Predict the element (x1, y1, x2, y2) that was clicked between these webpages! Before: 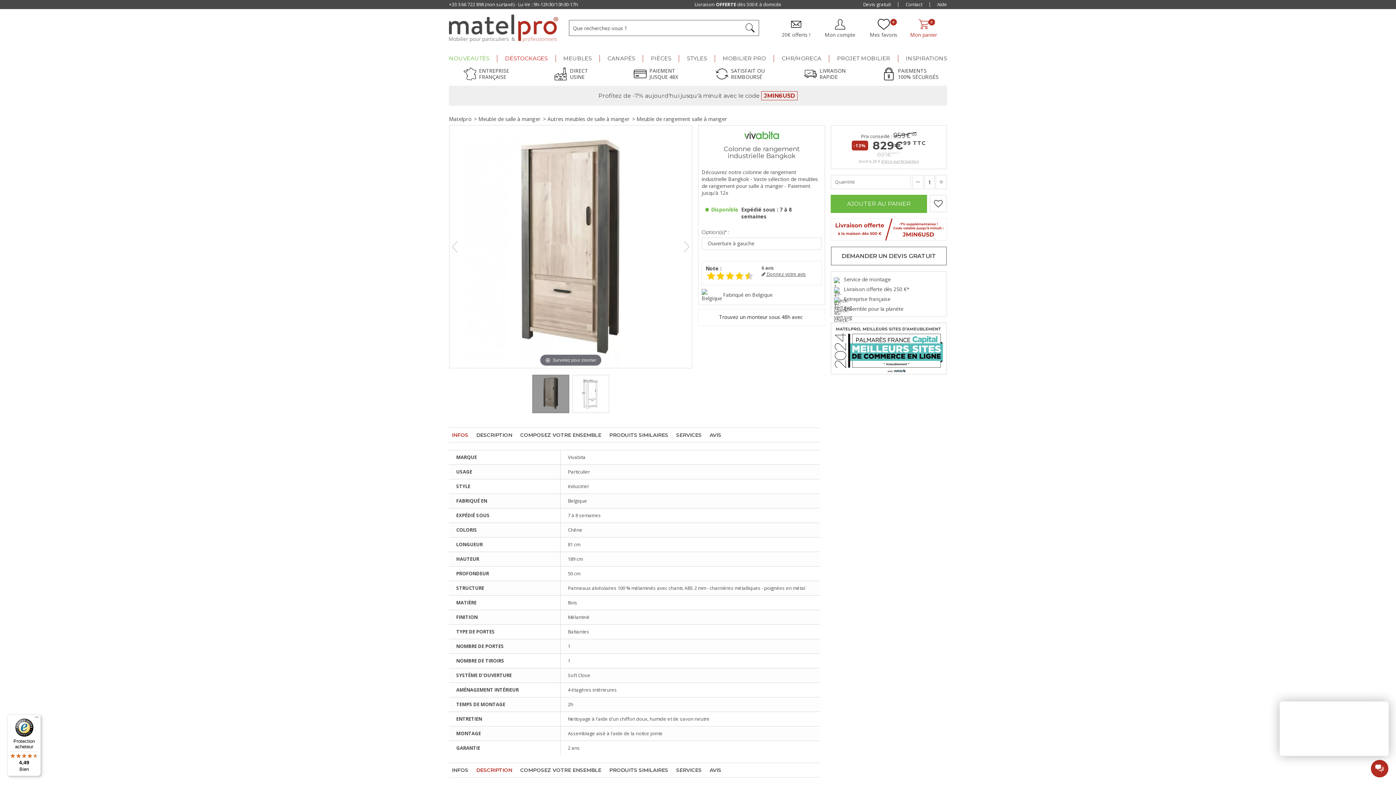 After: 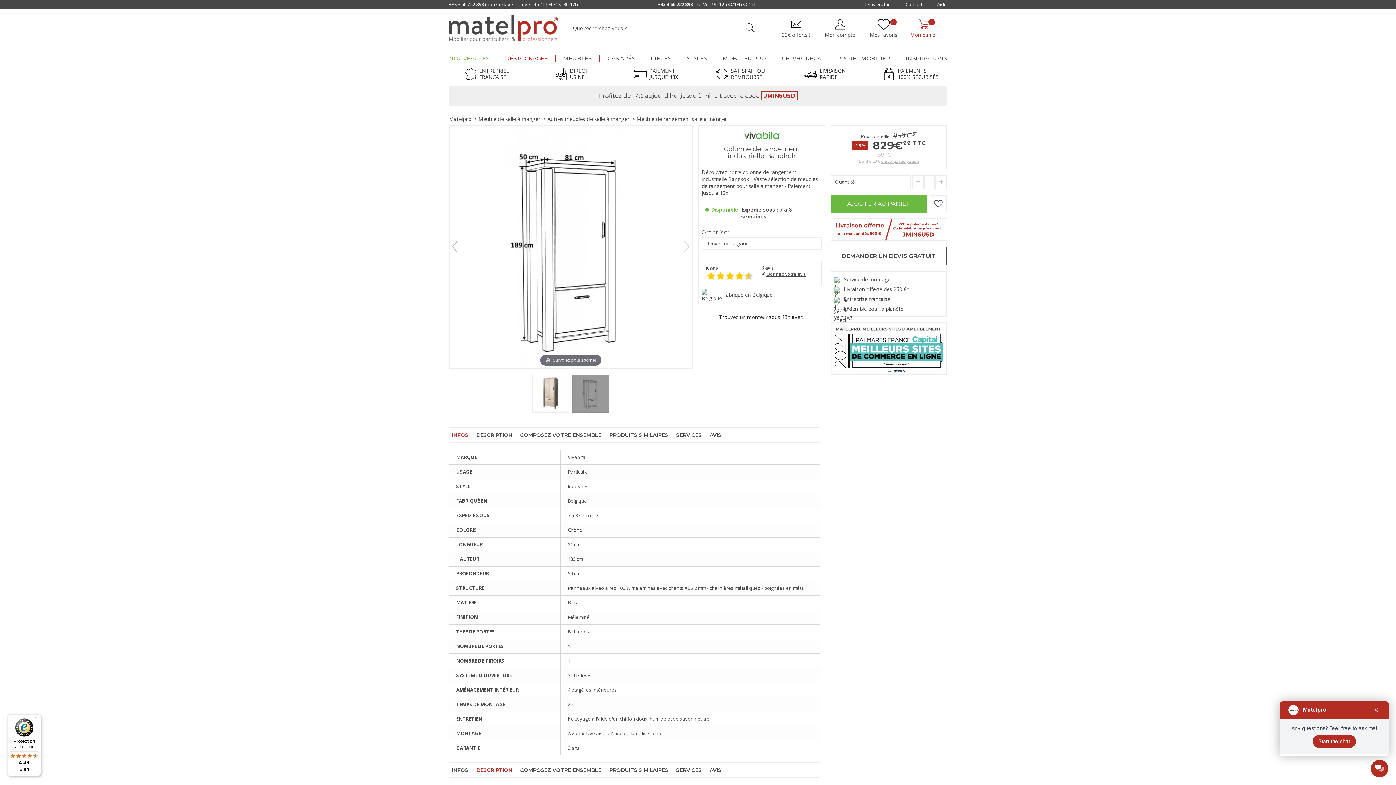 Action: bbox: (449, 236, 460, 257)